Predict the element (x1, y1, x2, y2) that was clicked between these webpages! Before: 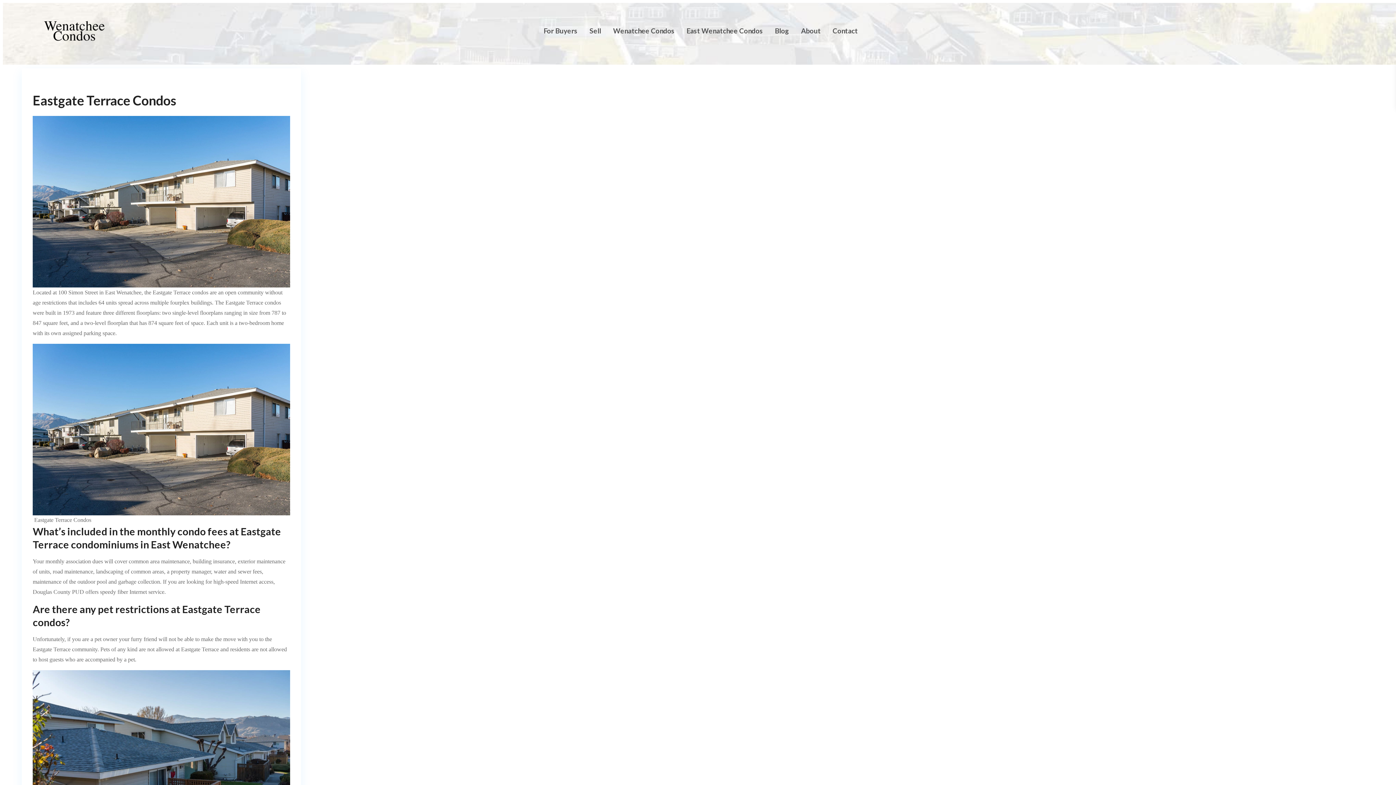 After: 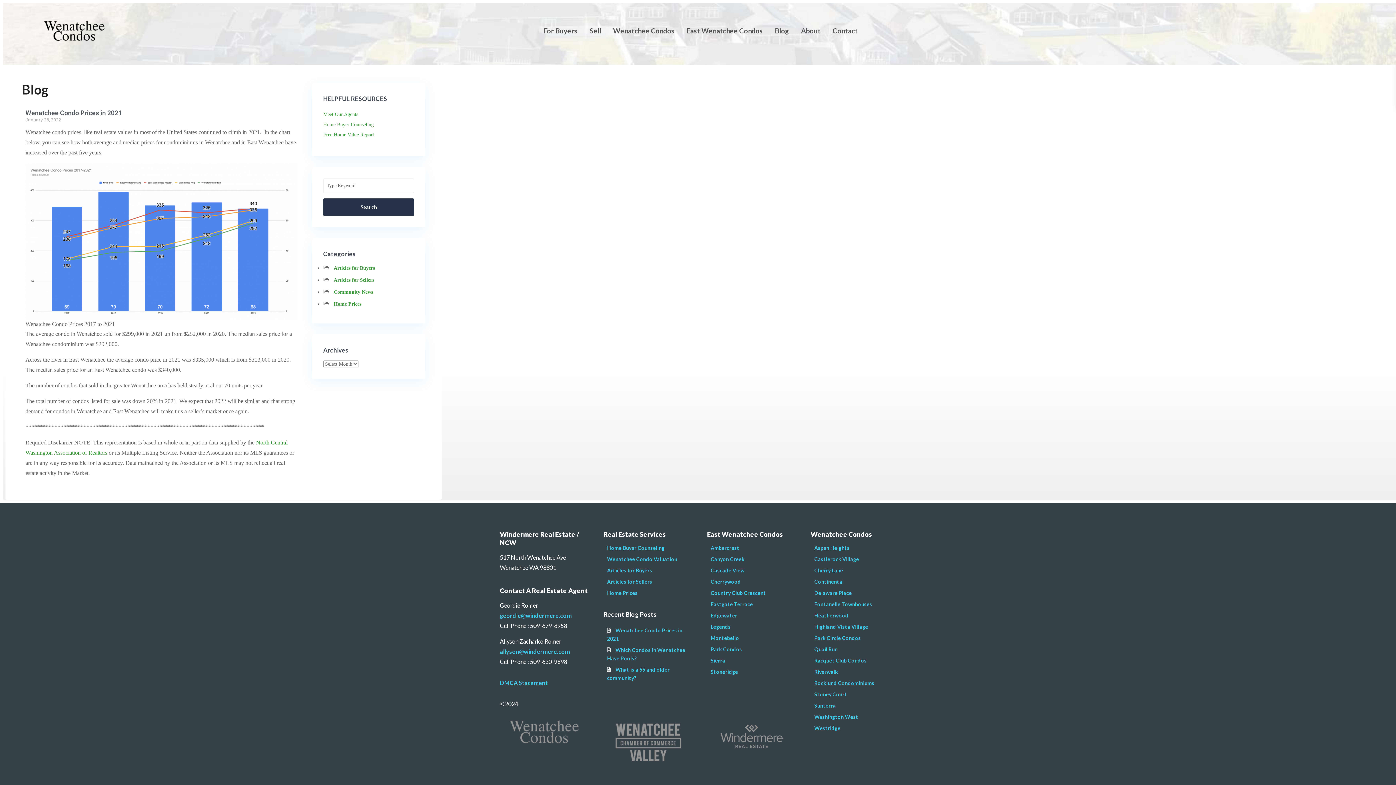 Action: bbox: (769, 14, 794, 47) label: Blog